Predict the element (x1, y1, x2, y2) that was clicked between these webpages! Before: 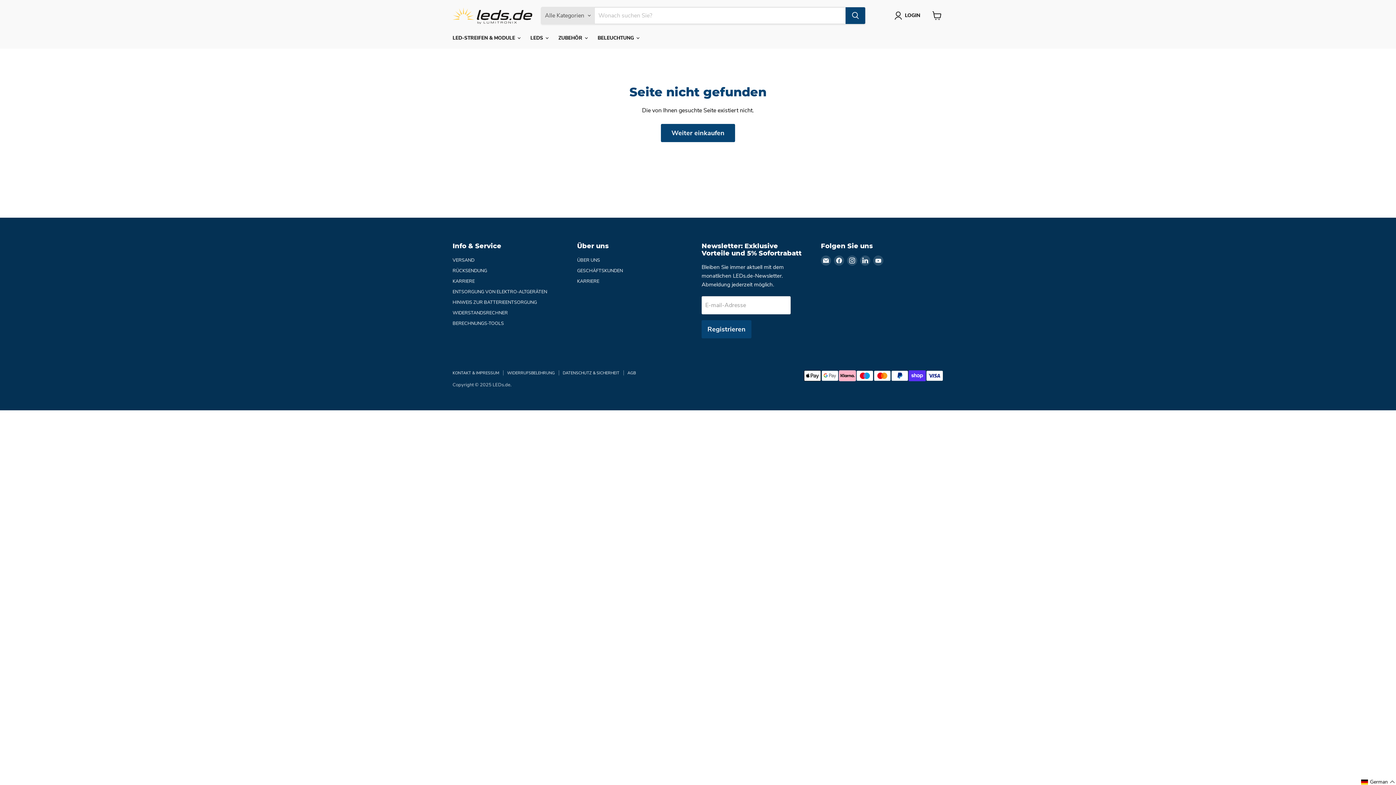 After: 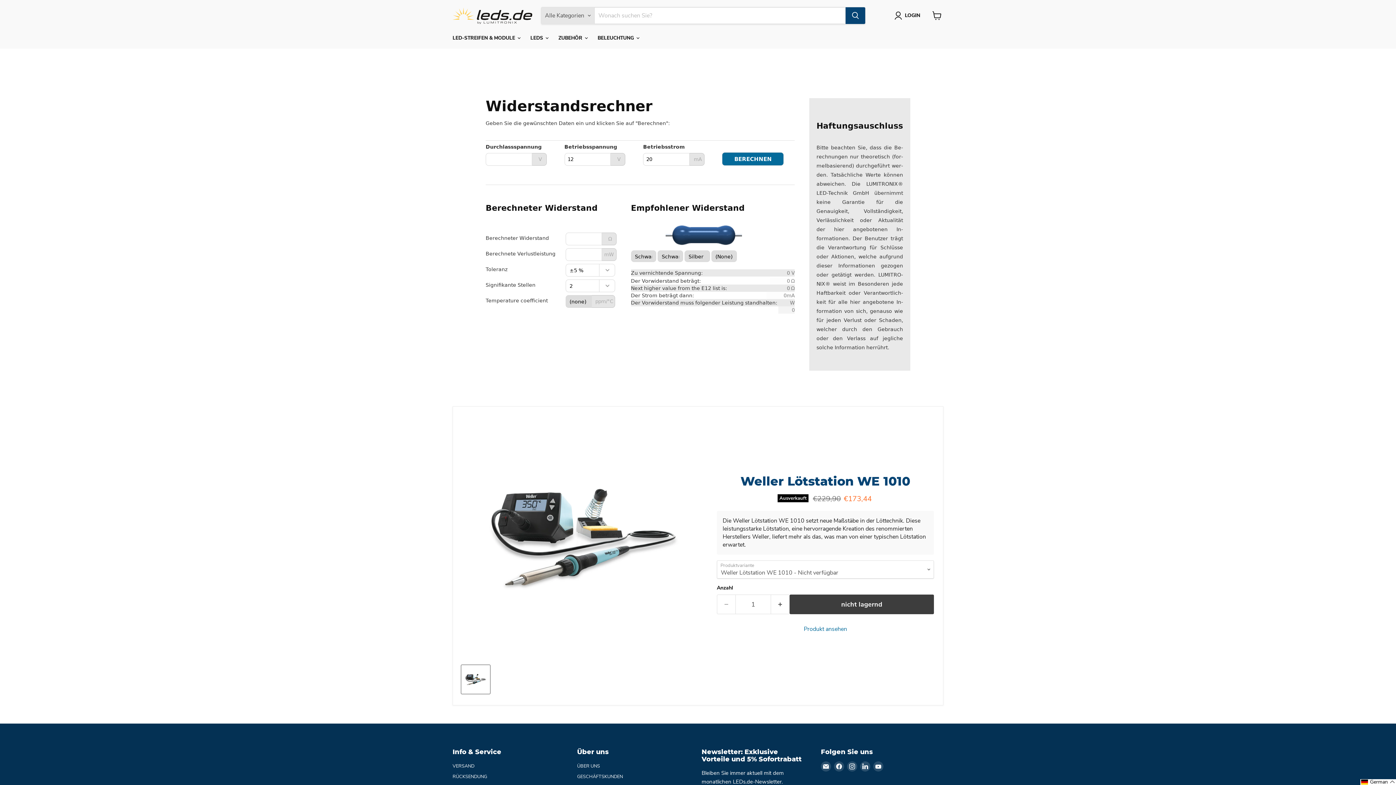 Action: bbox: (452, 309, 508, 316) label: WIDERSTANDSRECHNER